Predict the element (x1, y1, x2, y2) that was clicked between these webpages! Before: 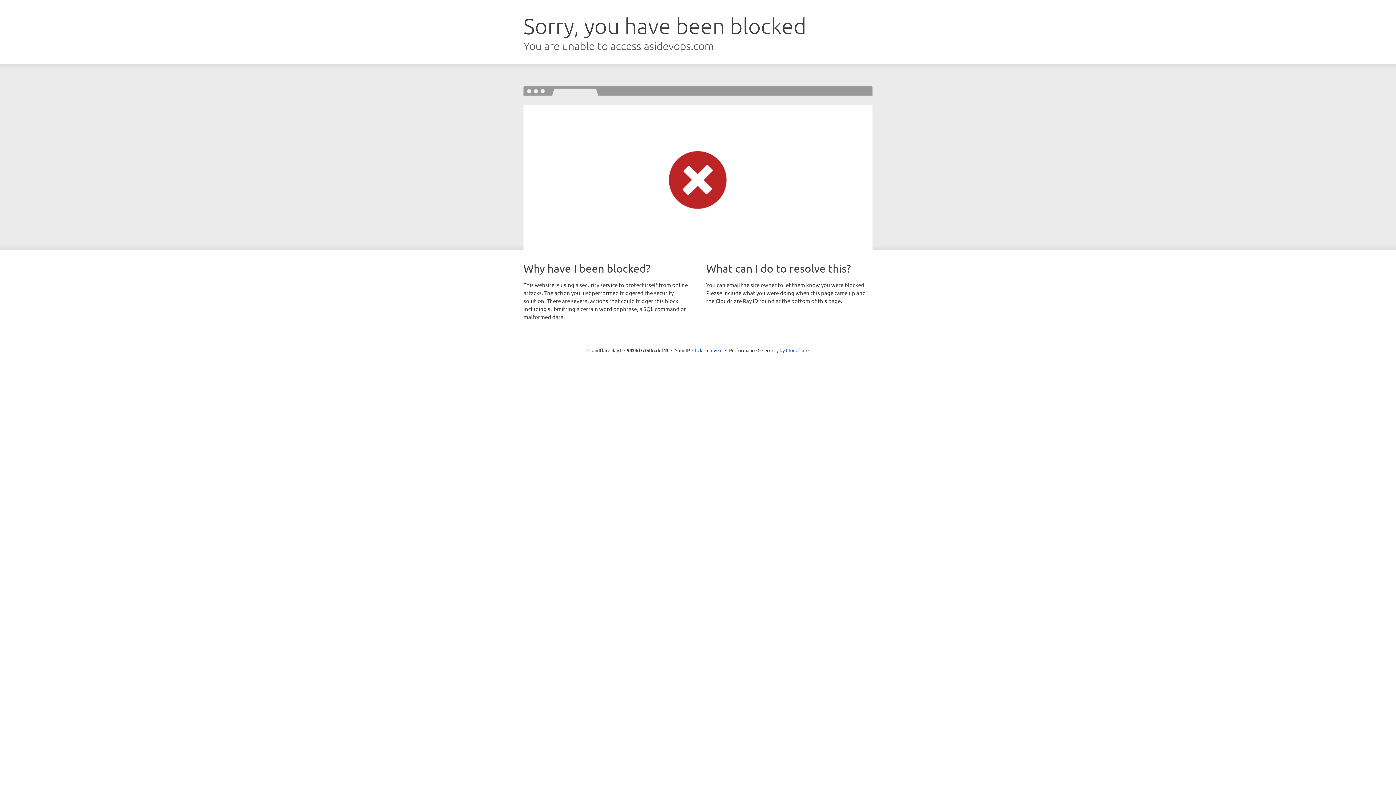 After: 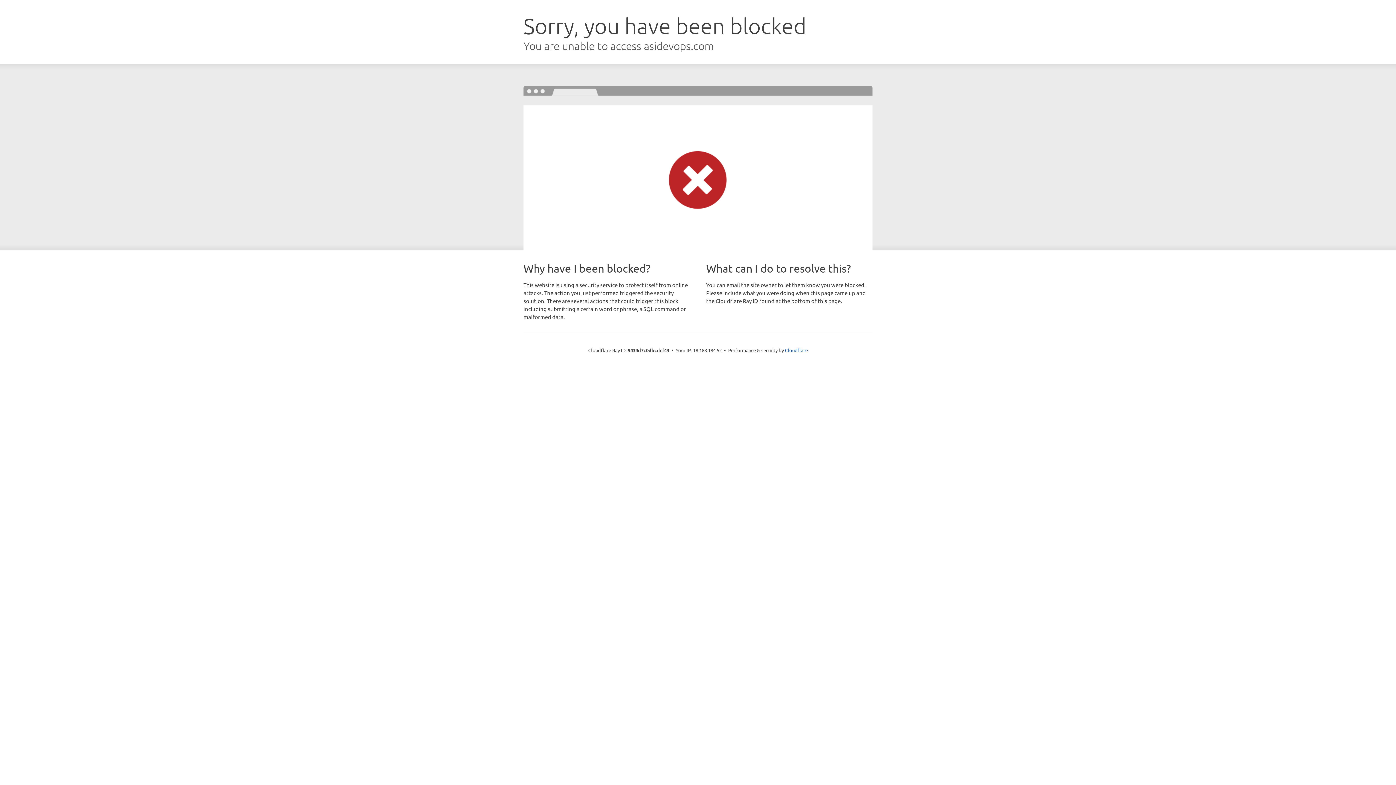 Action: bbox: (692, 346, 722, 353) label: Click to reveal